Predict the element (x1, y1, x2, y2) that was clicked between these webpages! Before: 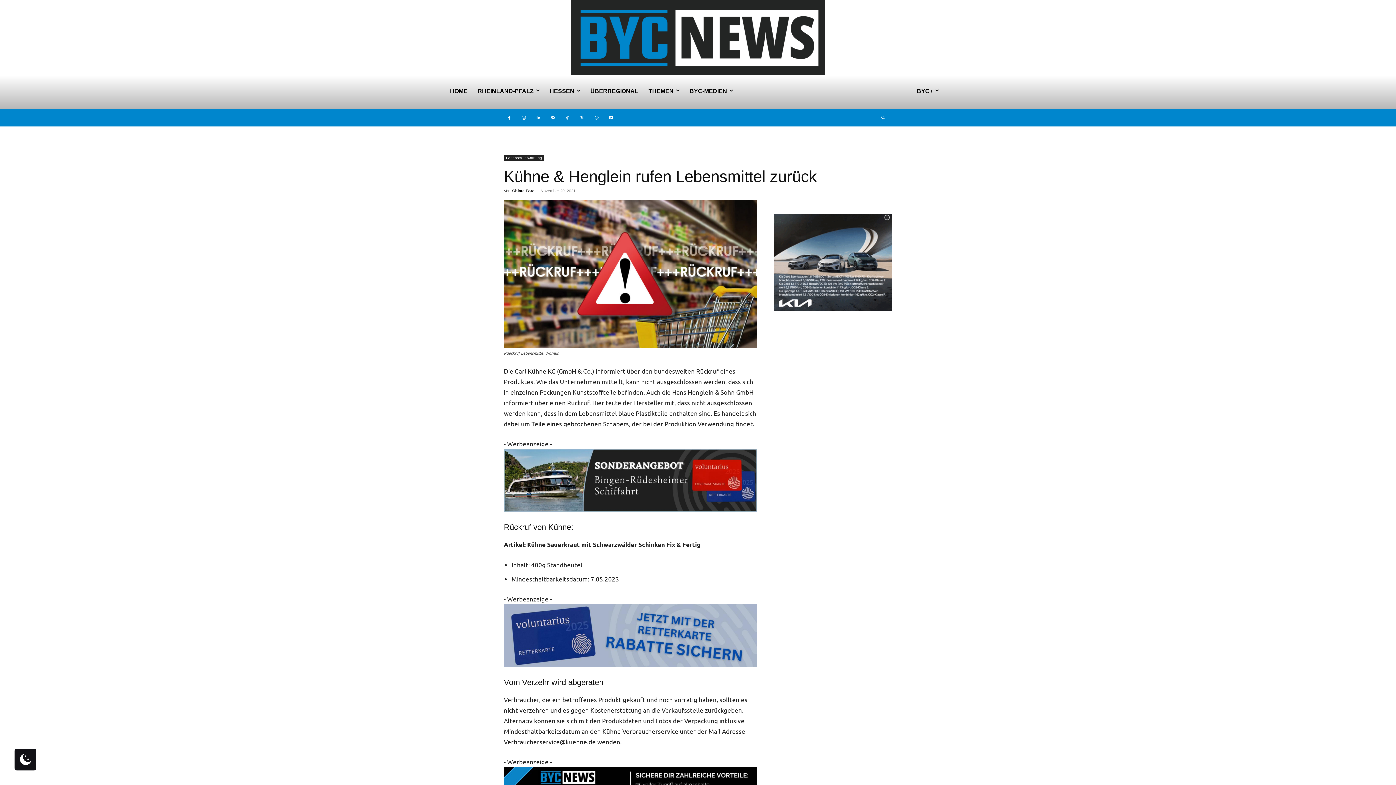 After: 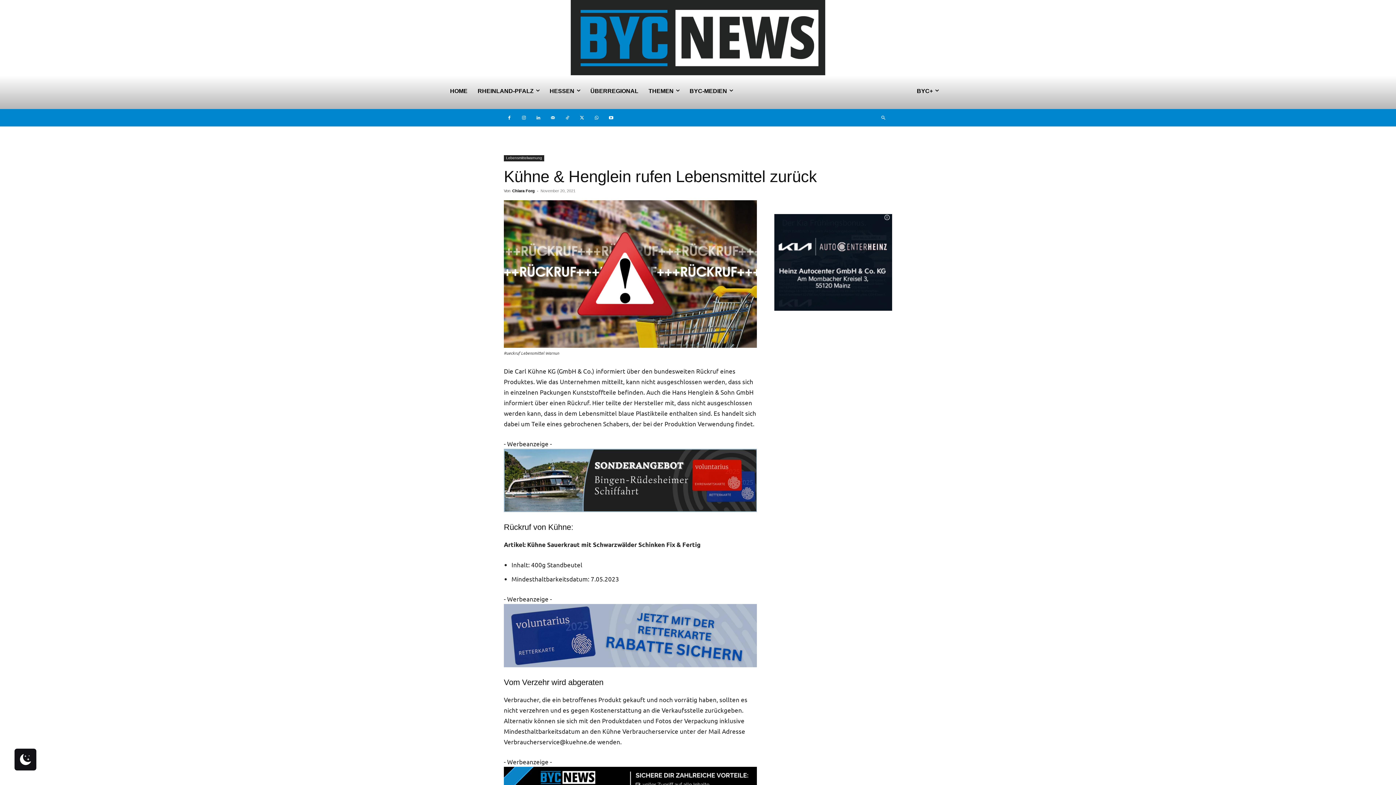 Action: bbox: (504, 448, 757, 512) label: 6